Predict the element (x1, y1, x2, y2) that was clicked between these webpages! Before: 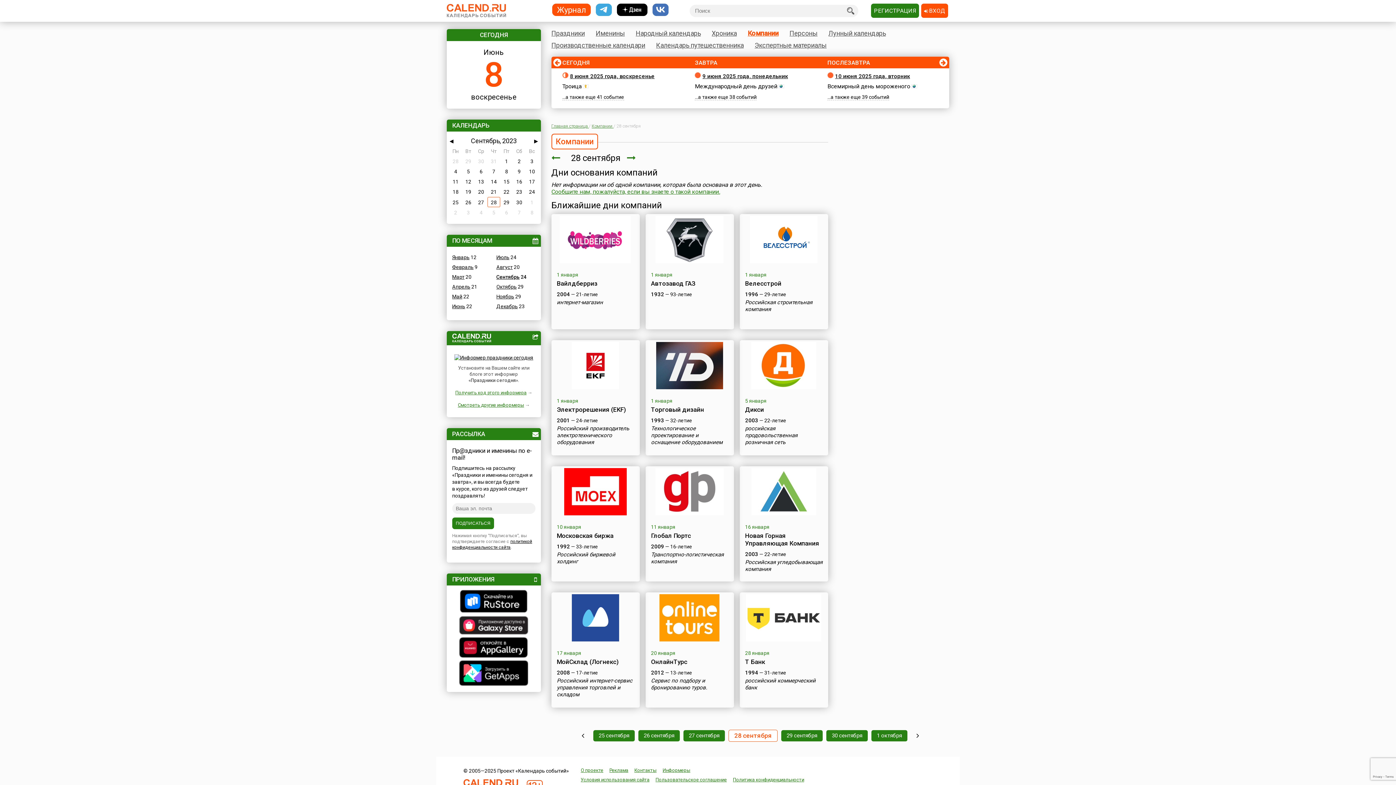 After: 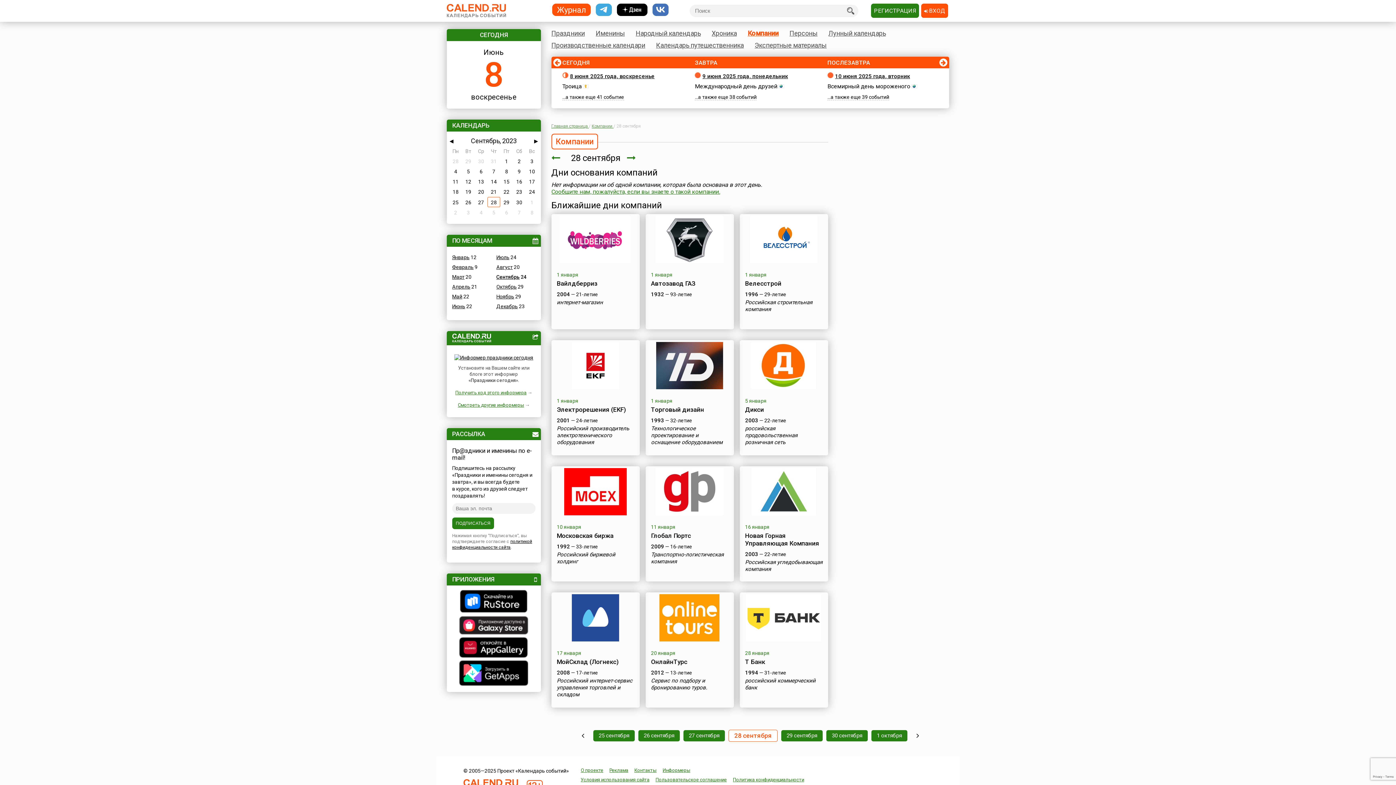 Action: label: ПОДПИСАТЬСЯ bbox: (452, 517, 494, 529)